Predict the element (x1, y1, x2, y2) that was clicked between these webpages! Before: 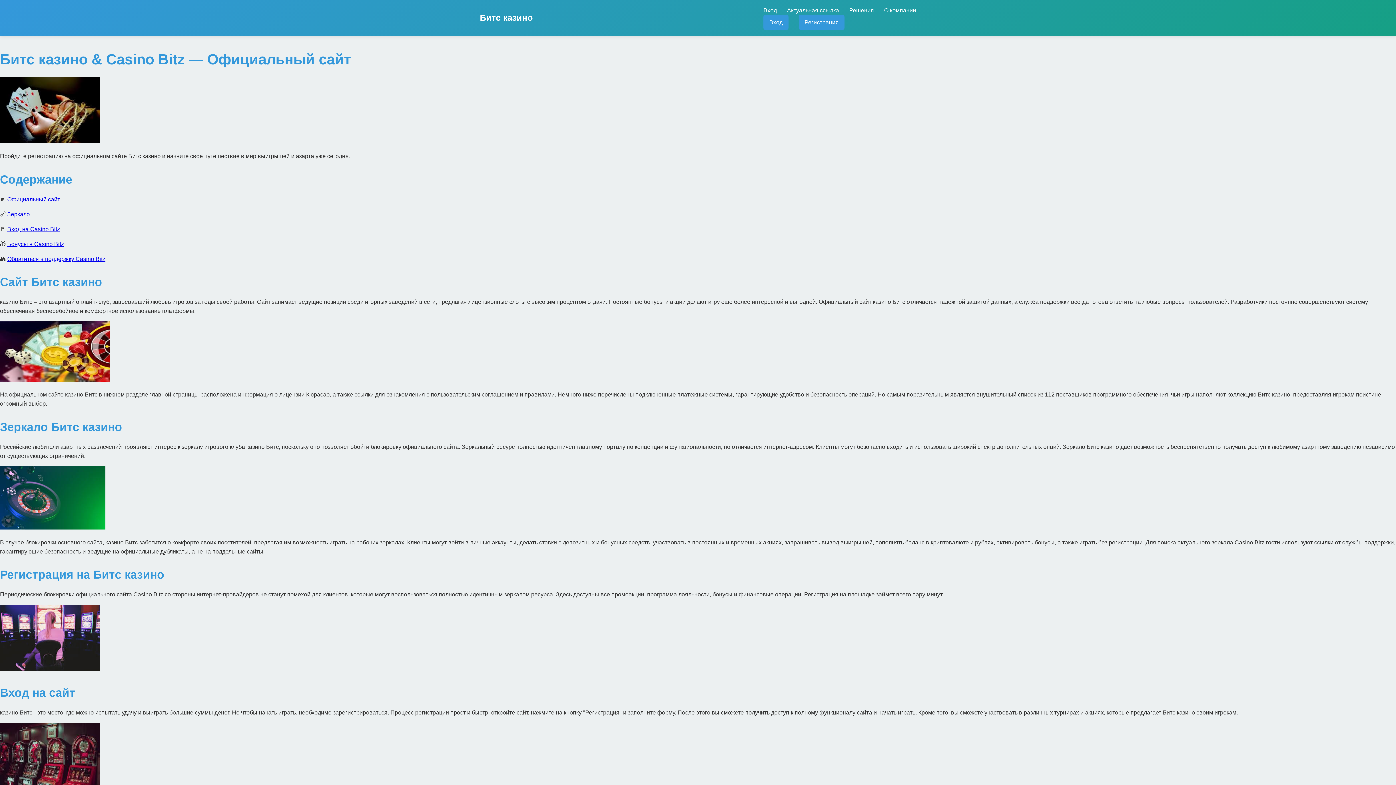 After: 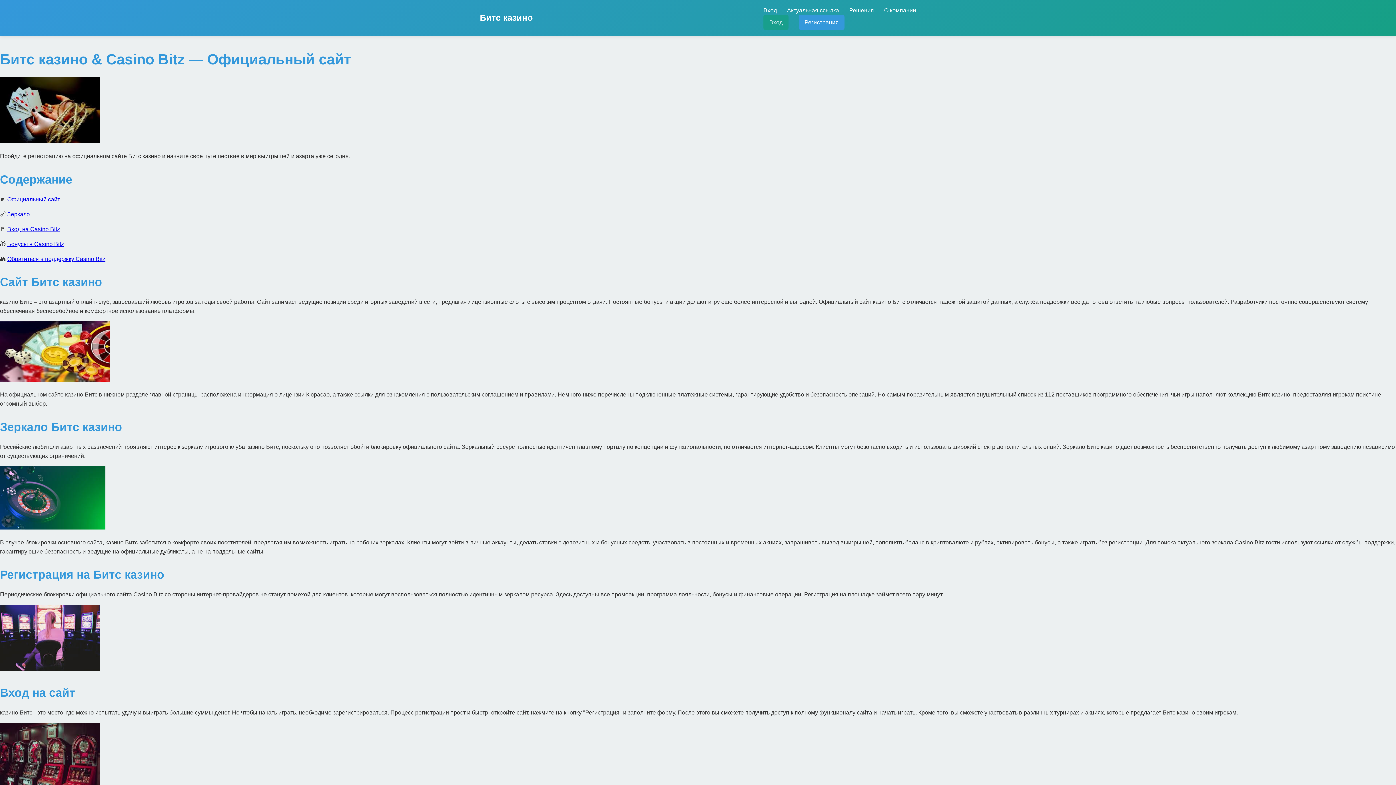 Action: bbox: (763, 14, 788, 29) label: Вход